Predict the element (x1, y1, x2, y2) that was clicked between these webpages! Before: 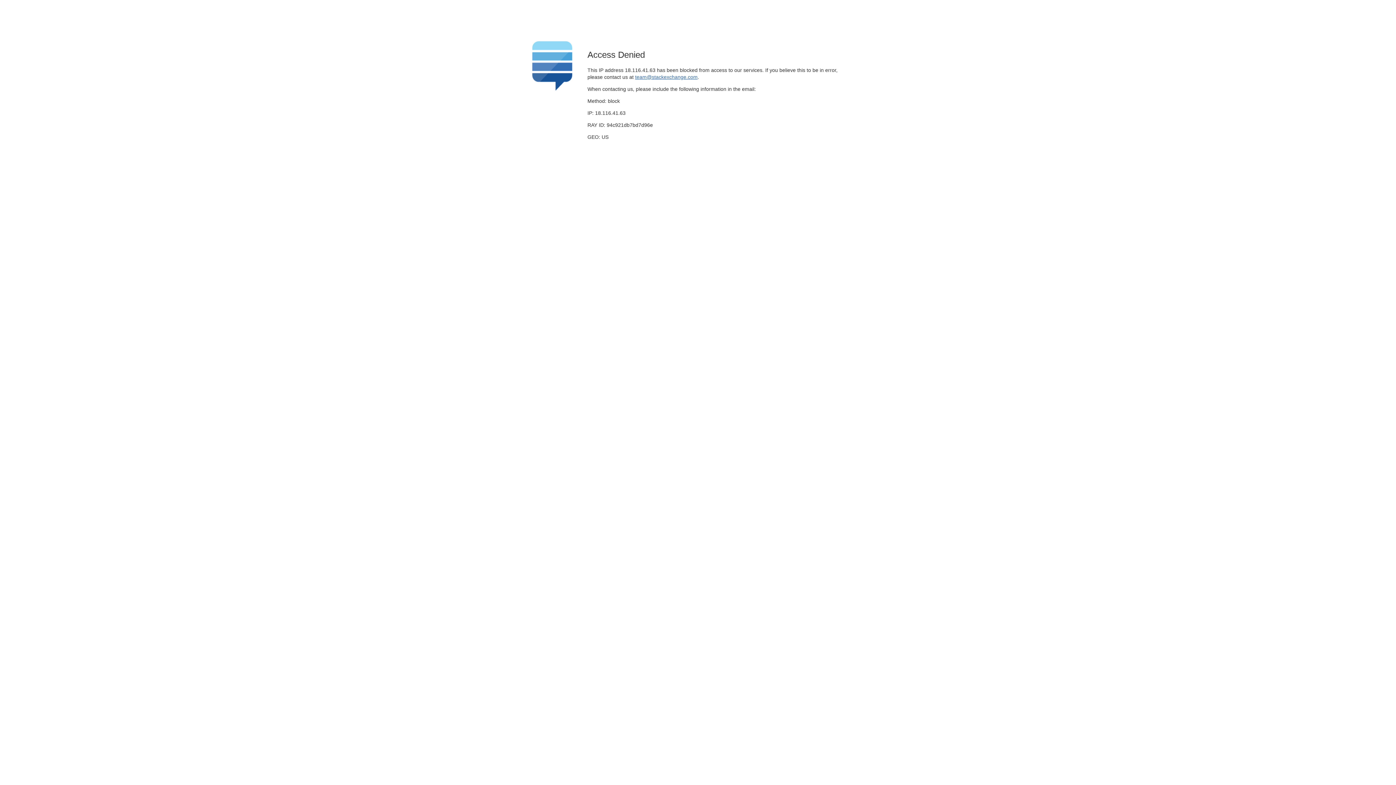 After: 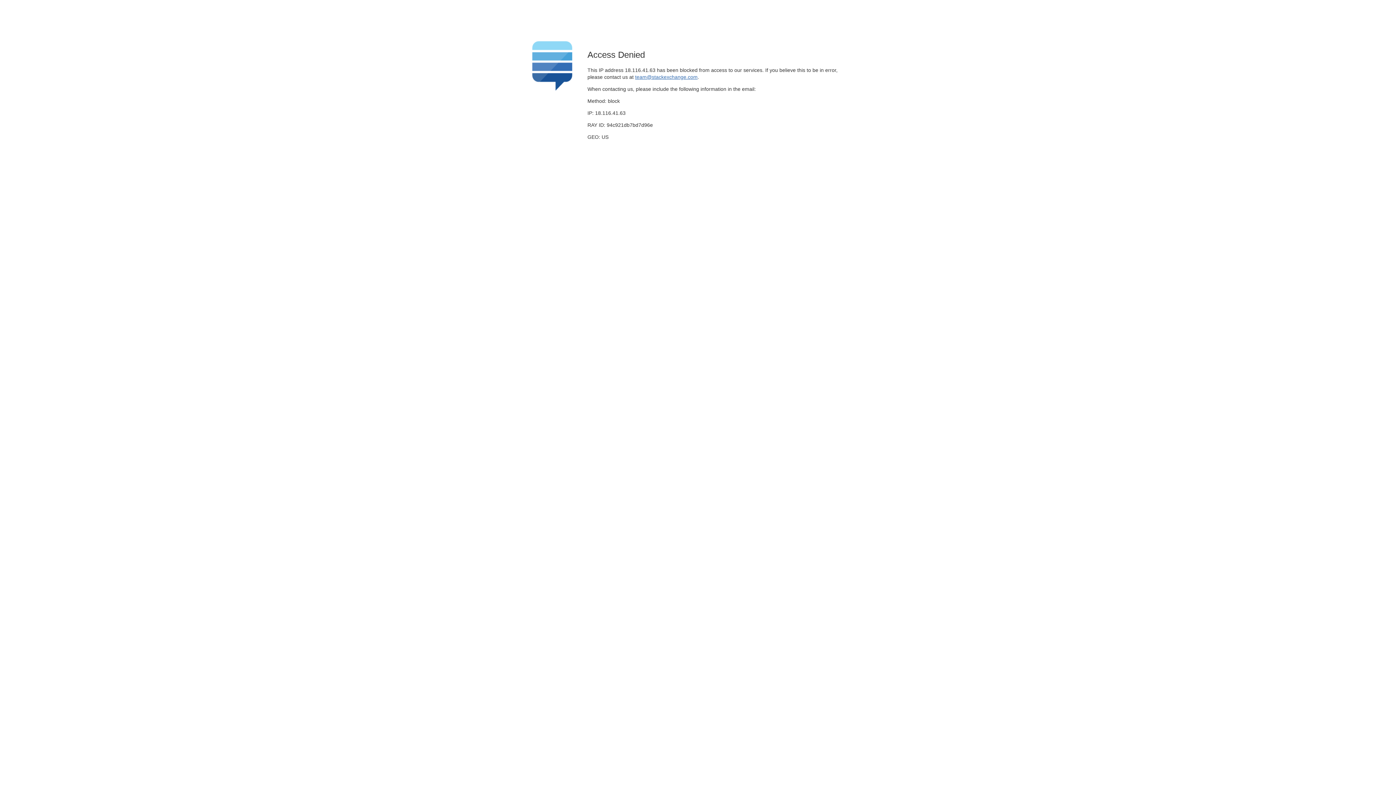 Action: bbox: (635, 74, 697, 79) label: team@stackexchange.com